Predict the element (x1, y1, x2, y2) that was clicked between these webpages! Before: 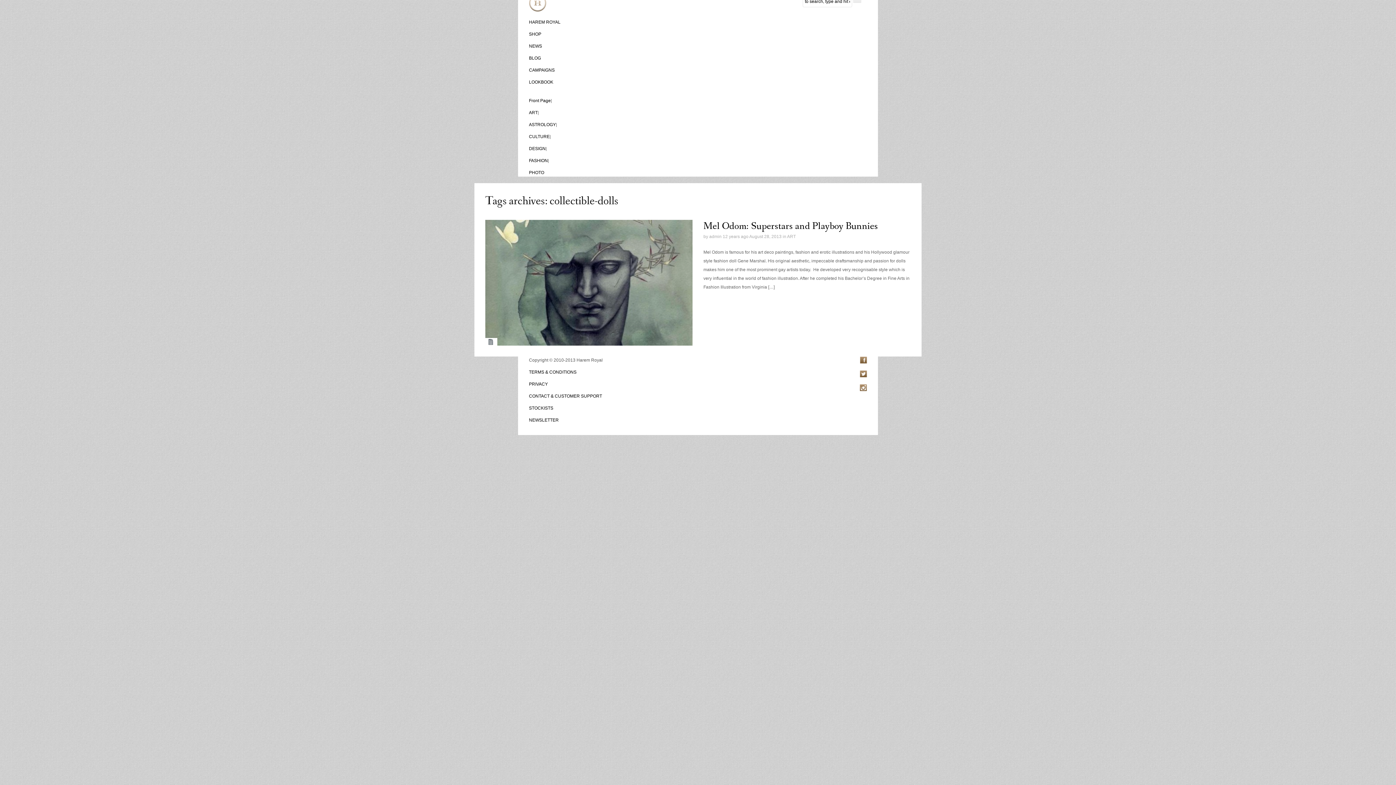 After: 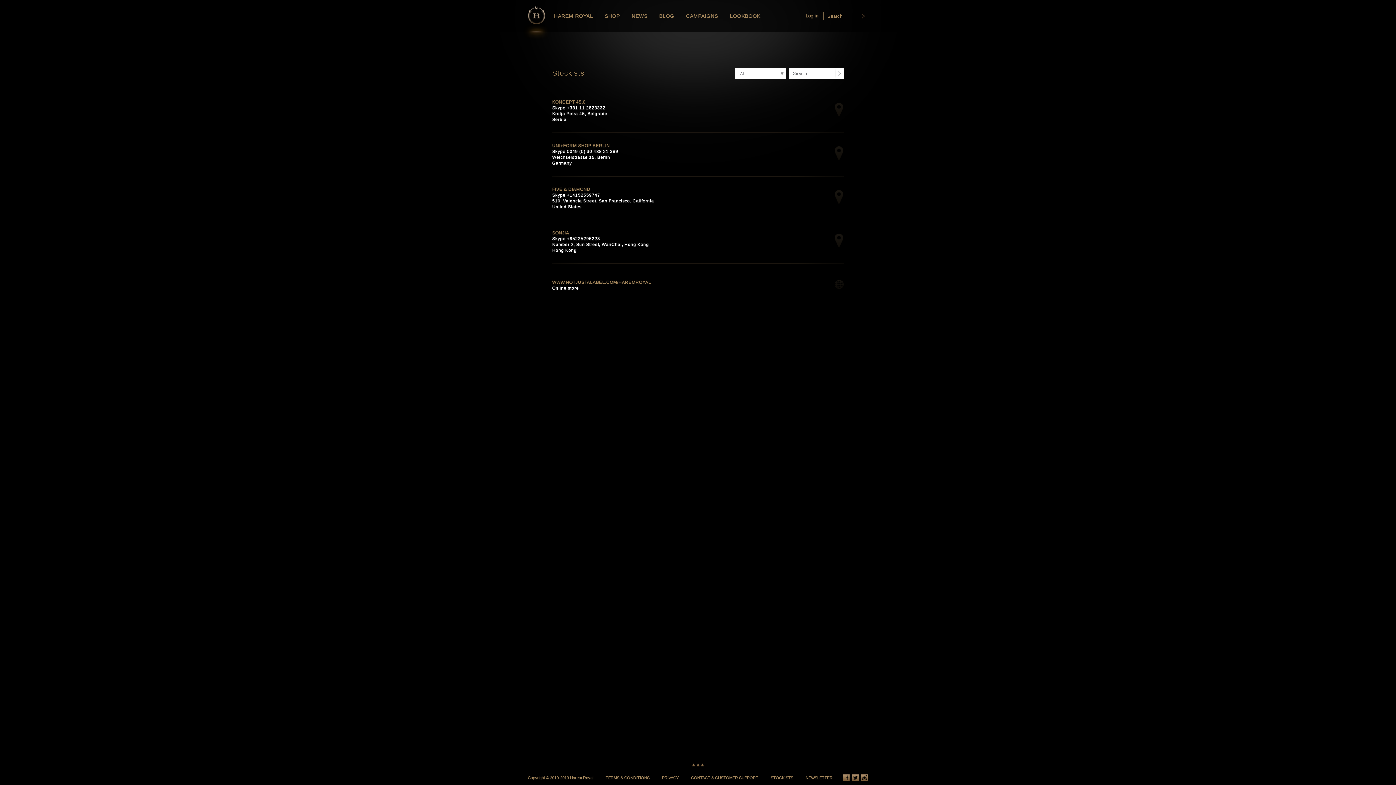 Action: label: STOCKISTS bbox: (529, 405, 553, 410)